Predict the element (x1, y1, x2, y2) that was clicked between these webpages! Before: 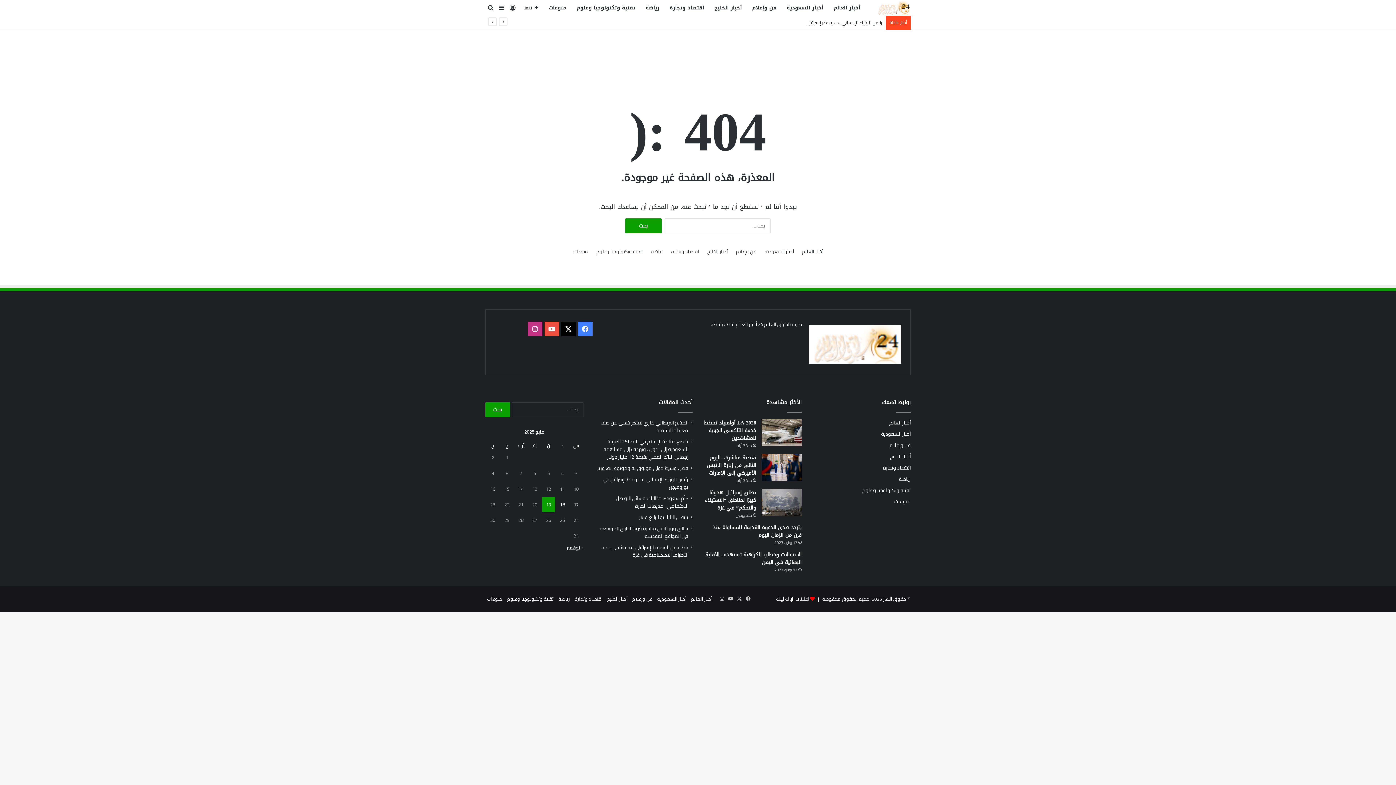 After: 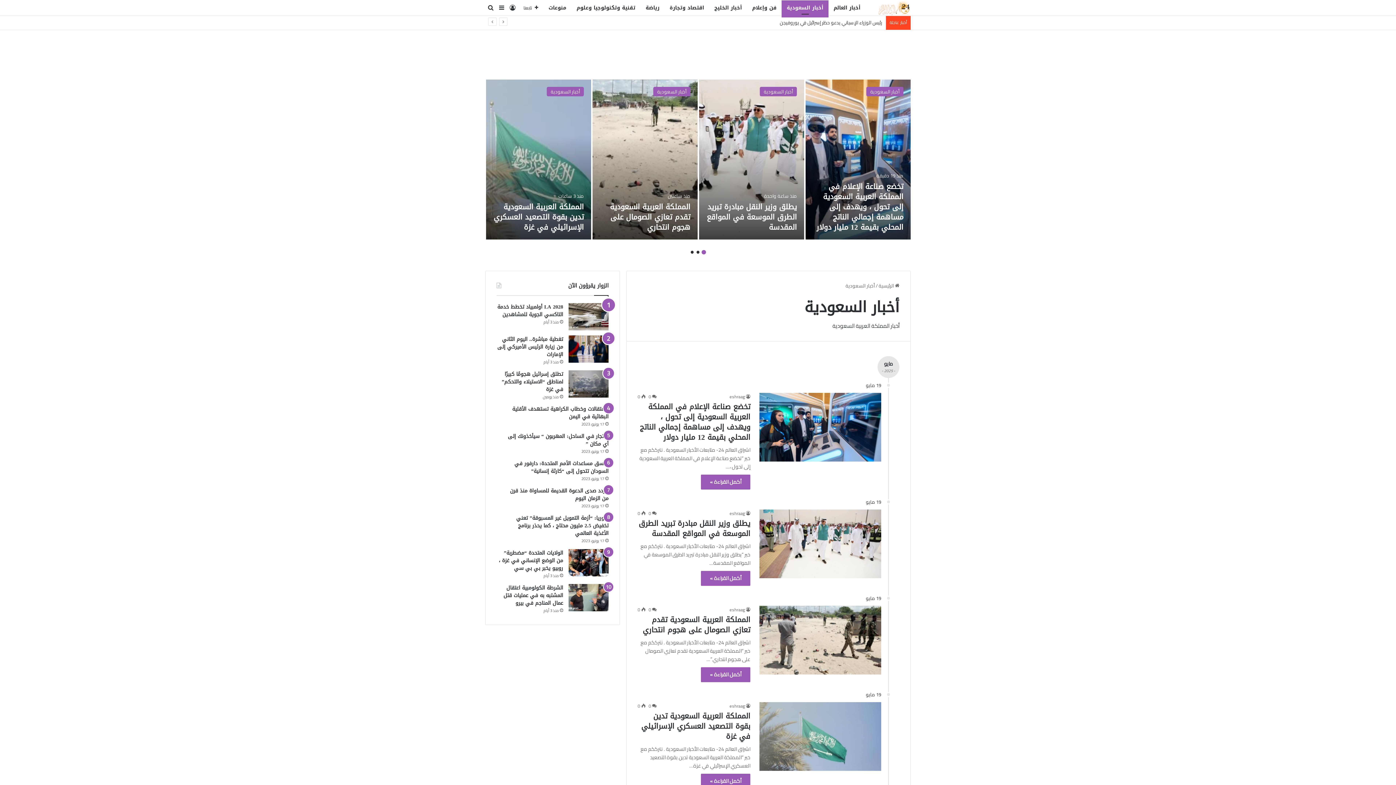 Action: label: أخبار السعودية bbox: (881, 429, 910, 438)